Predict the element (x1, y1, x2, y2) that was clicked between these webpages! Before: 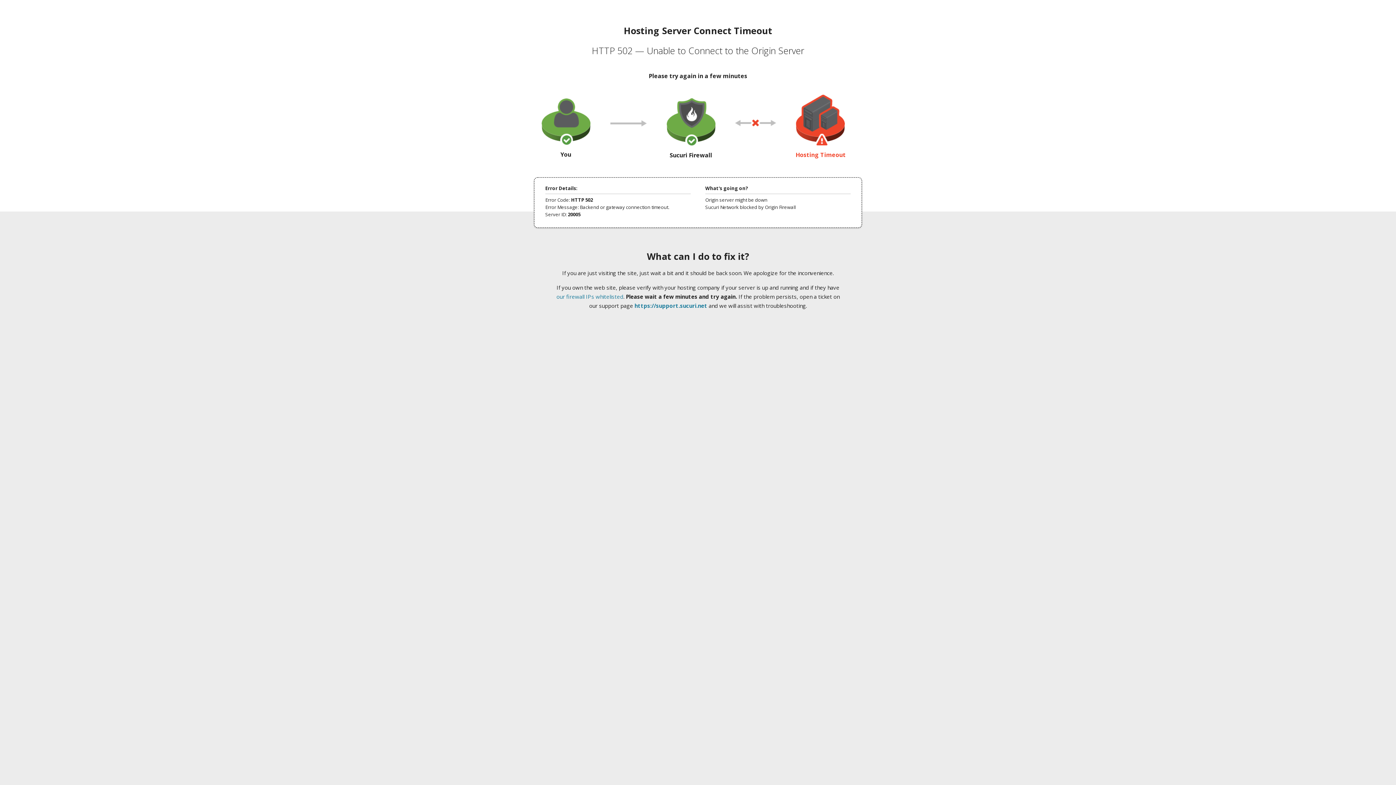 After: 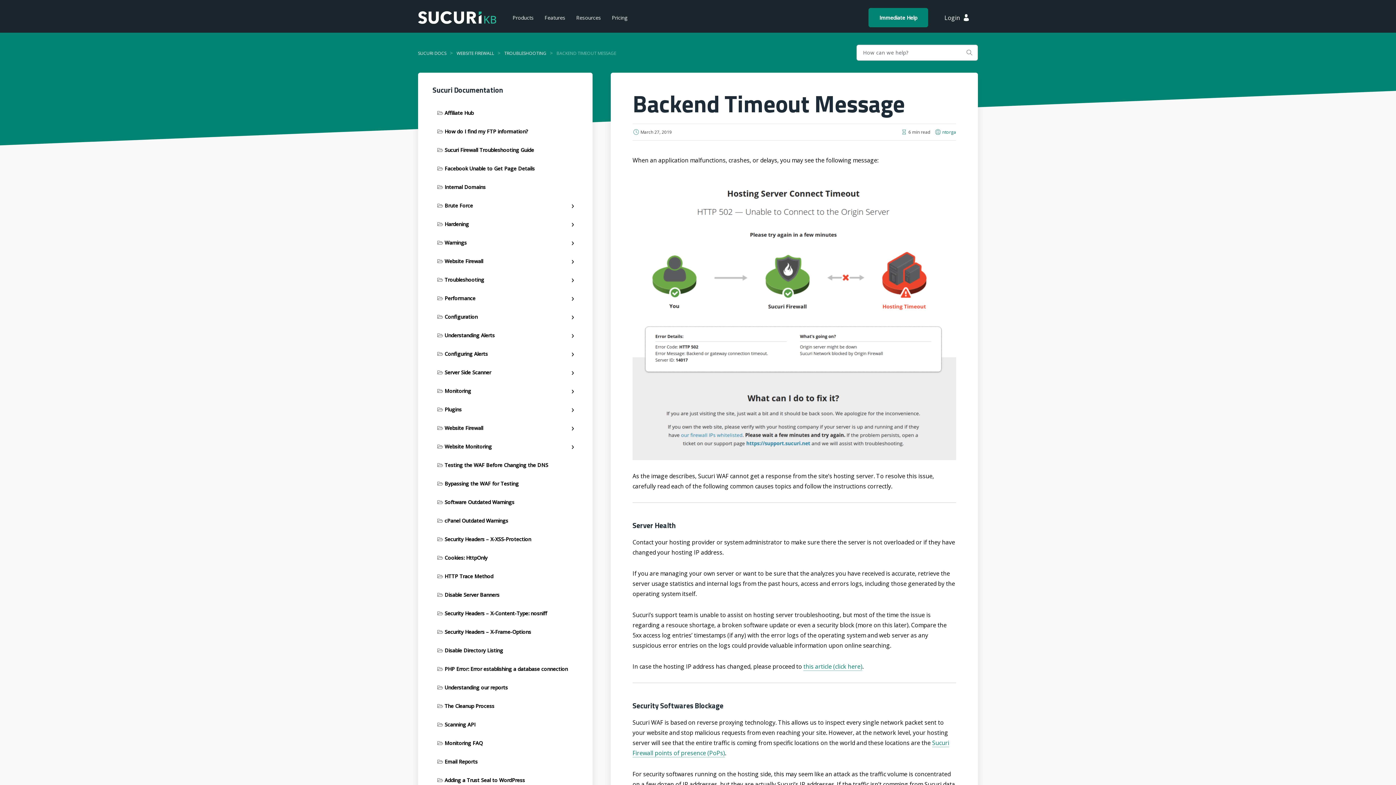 Action: bbox: (556, 293, 623, 300) label: our firewall IPs whitelisted